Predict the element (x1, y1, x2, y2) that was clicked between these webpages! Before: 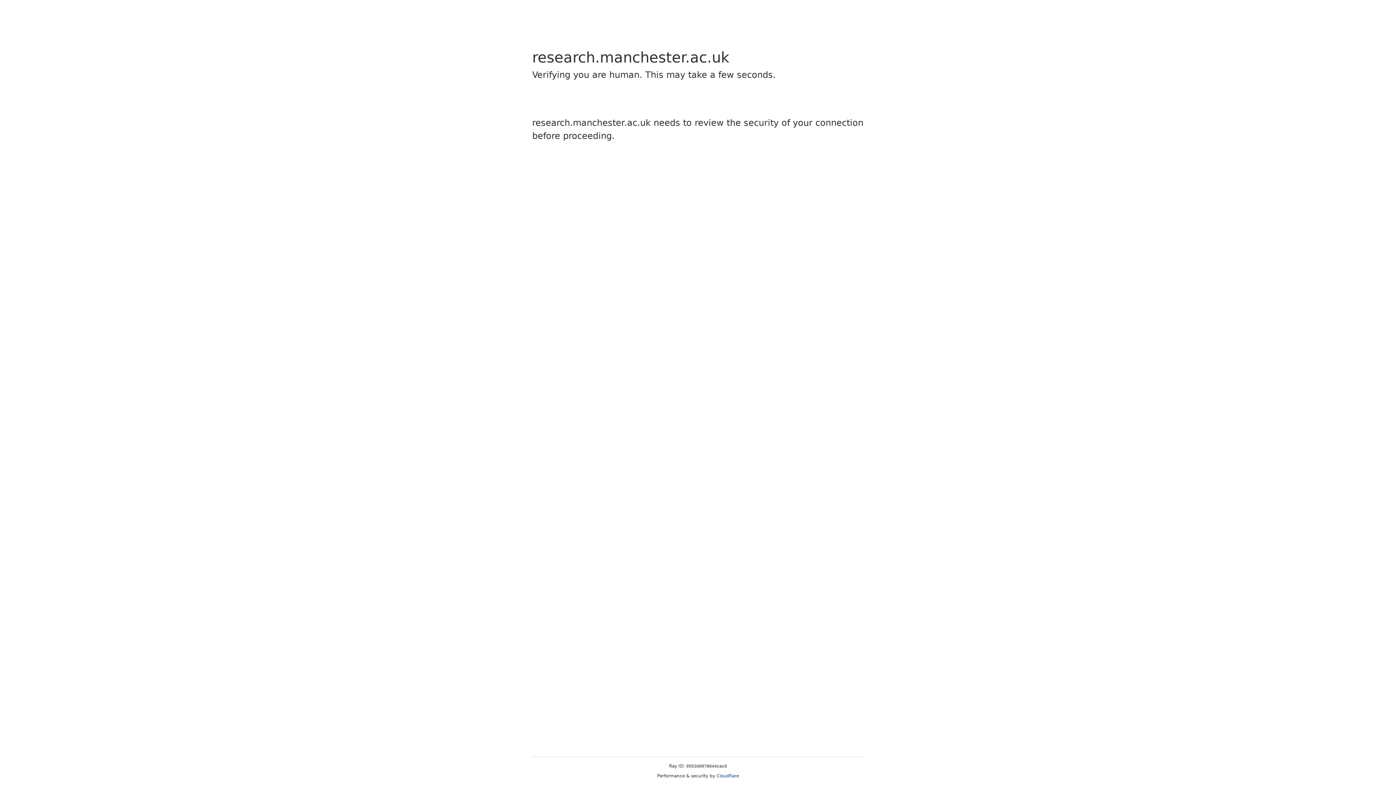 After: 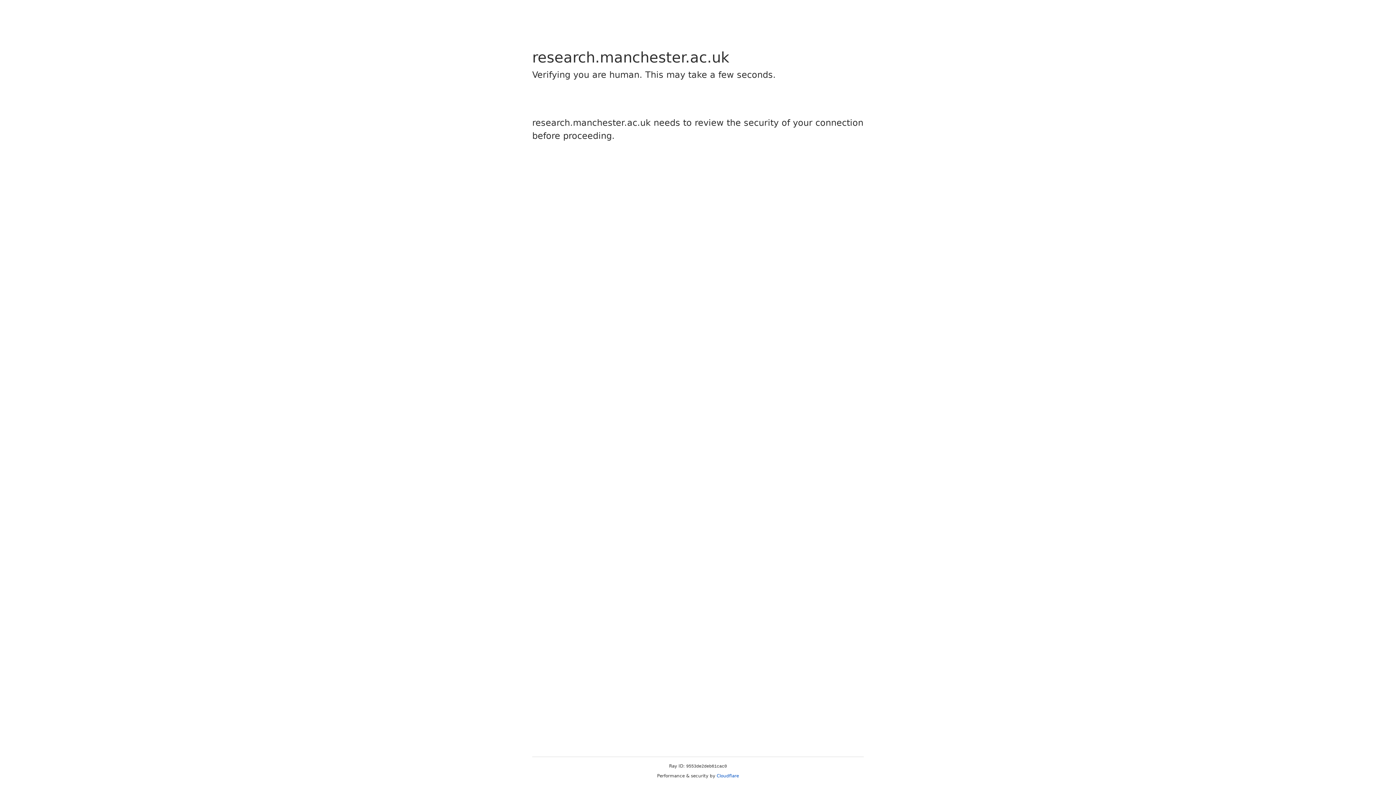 Action: label: Cloudflare bbox: (716, 773, 739, 778)